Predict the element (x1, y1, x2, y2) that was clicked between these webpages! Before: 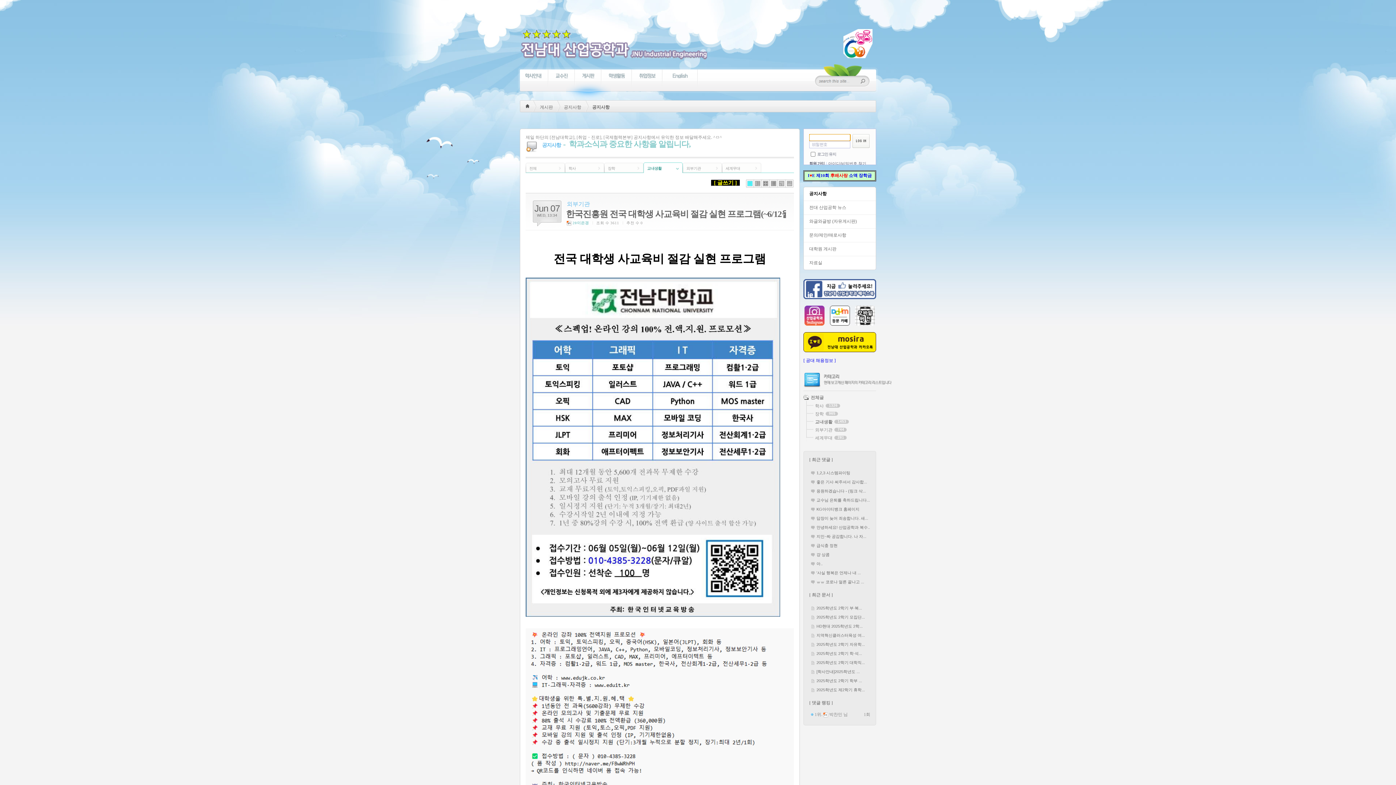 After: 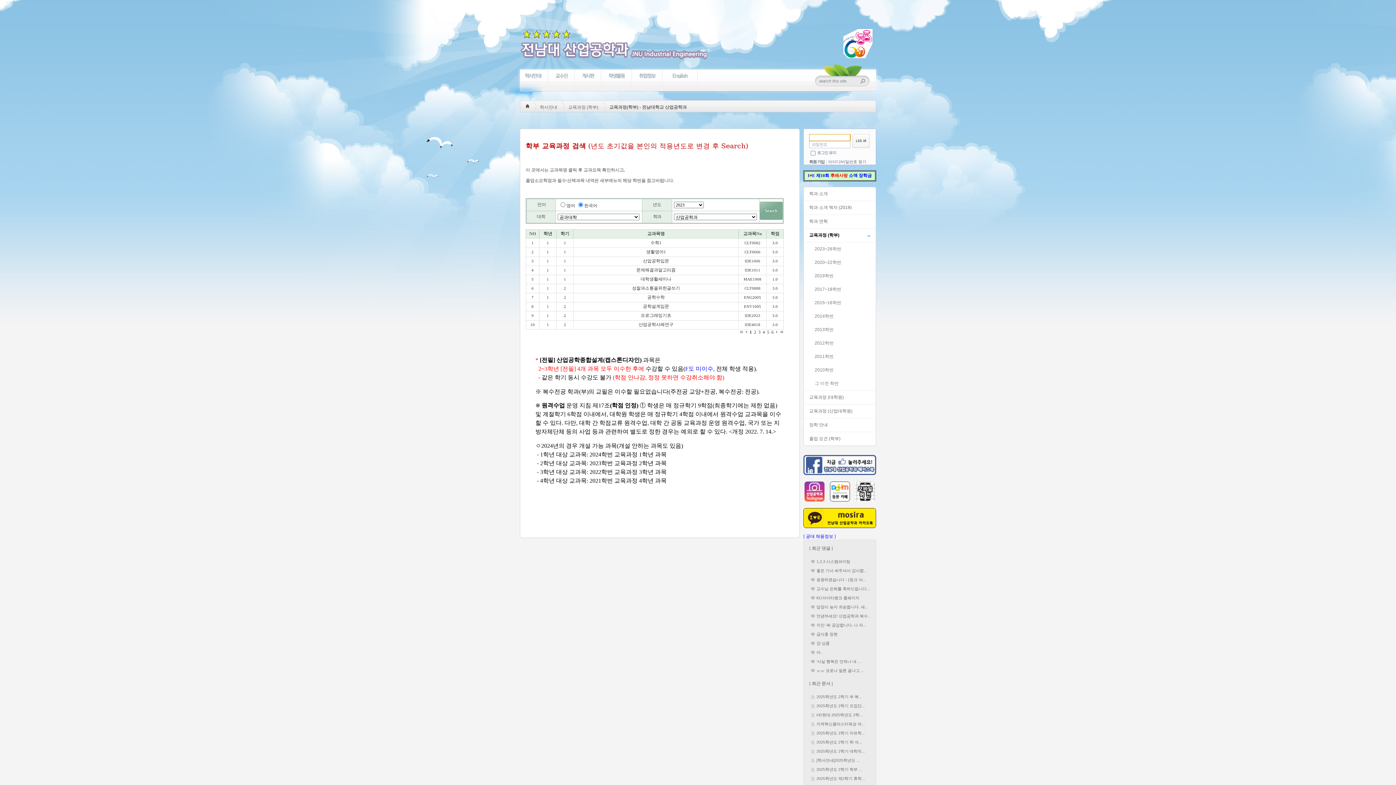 Action: bbox: (525, 69, 541, 91)